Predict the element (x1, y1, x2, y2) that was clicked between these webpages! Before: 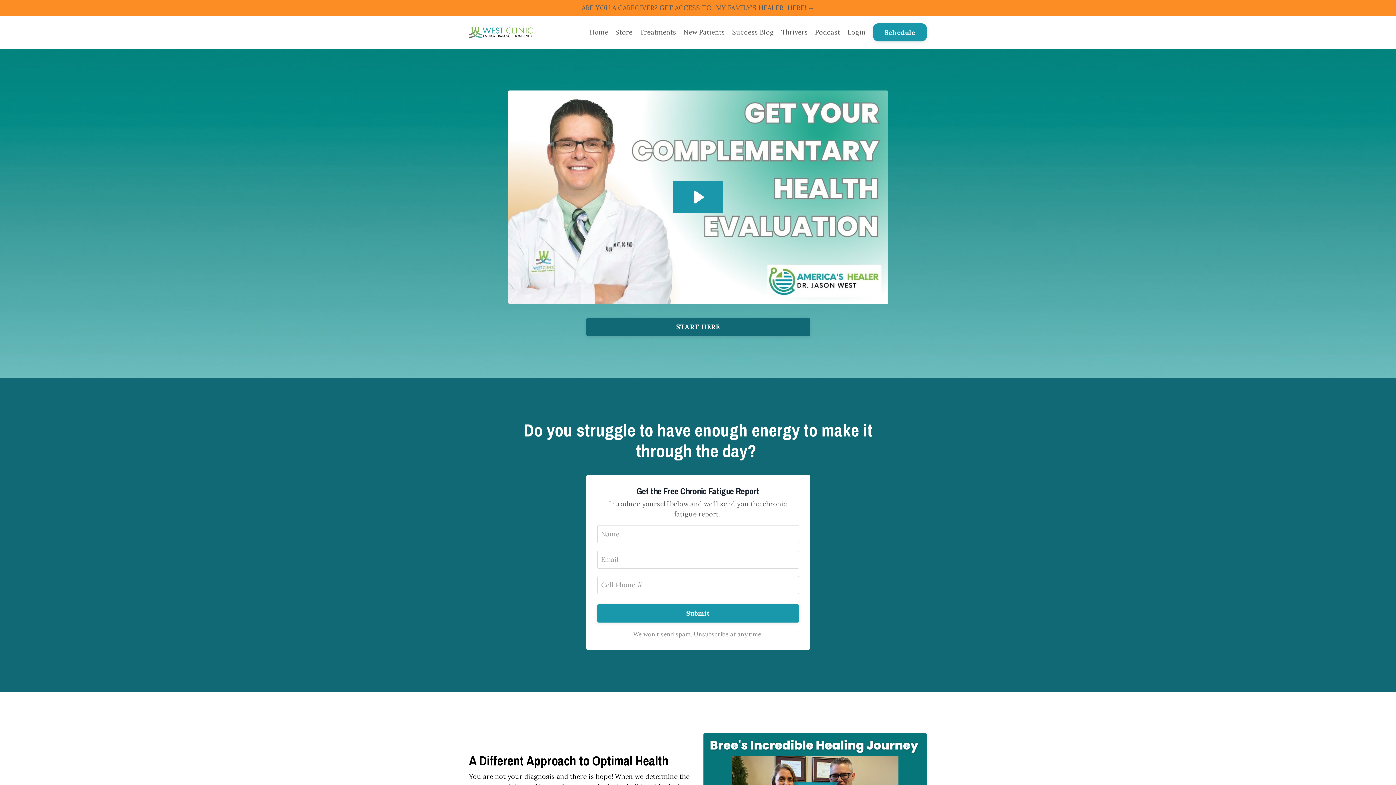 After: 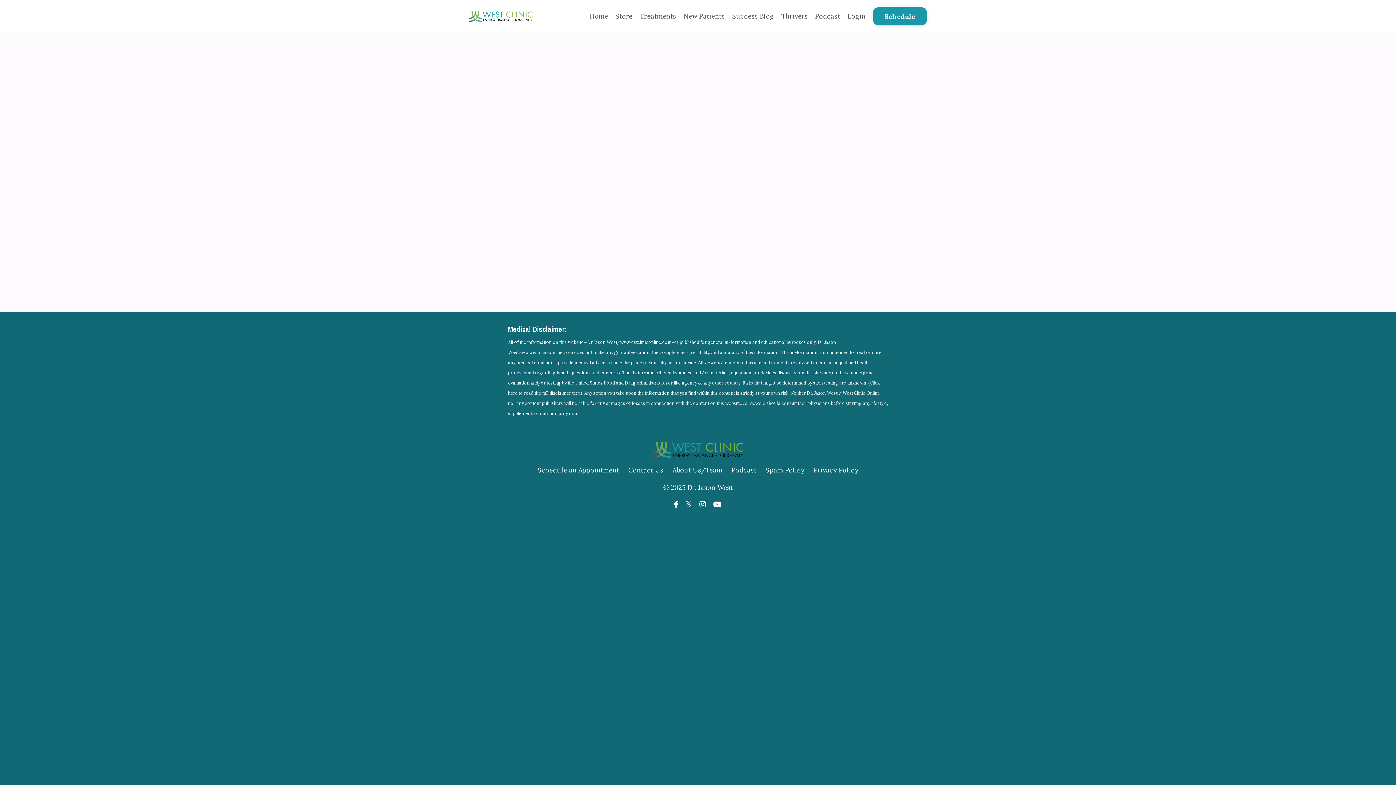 Action: bbox: (586, 318, 810, 336) label: START HERE